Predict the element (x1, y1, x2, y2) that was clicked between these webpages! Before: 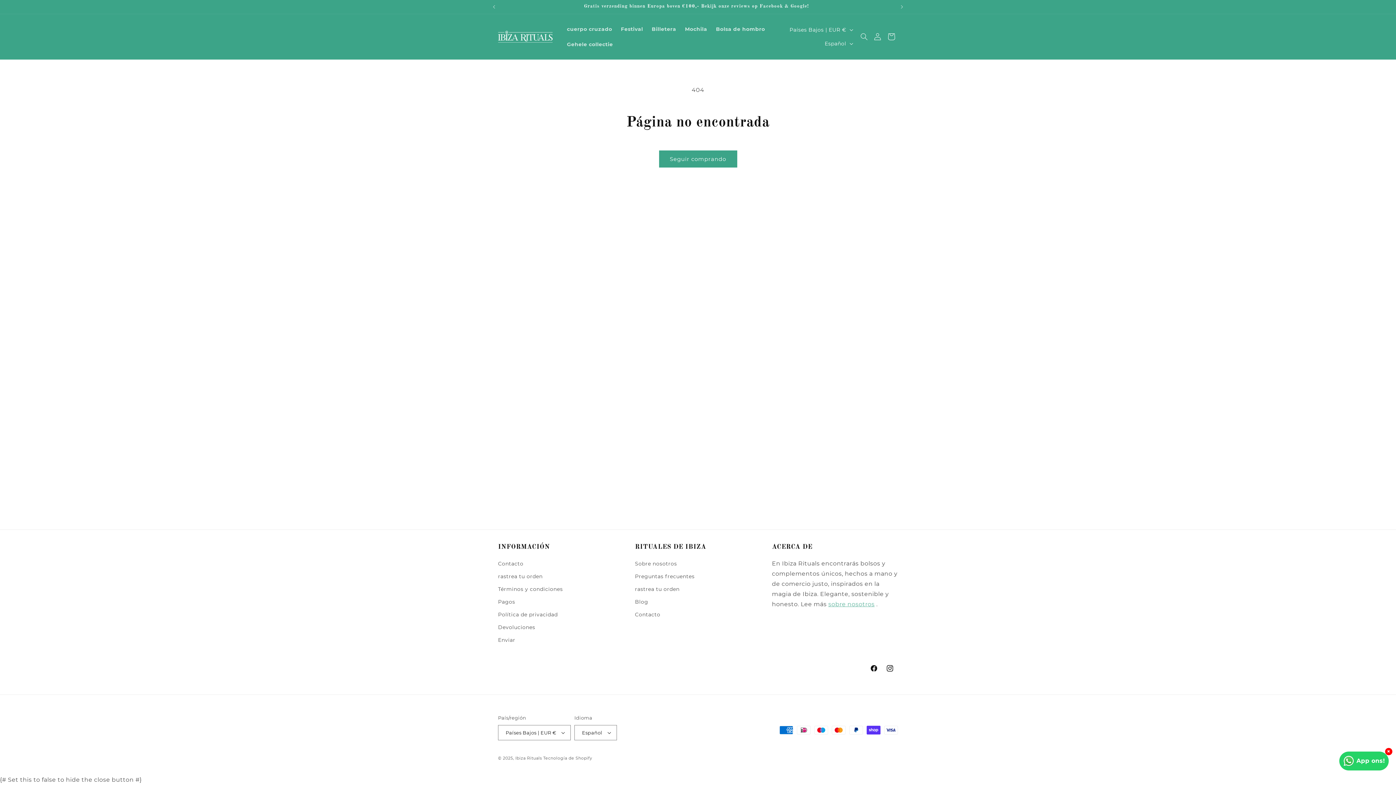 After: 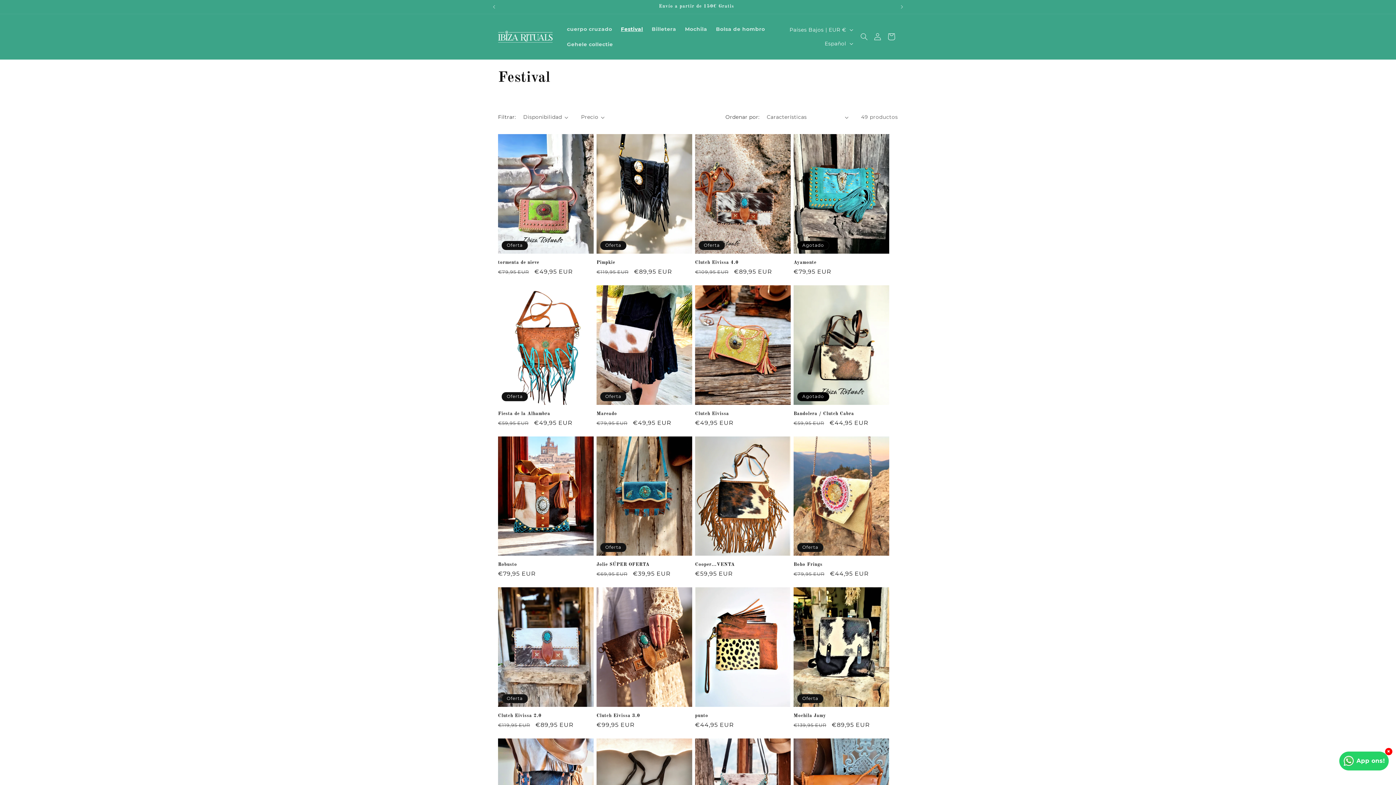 Action: bbox: (616, 21, 647, 36) label: Festival